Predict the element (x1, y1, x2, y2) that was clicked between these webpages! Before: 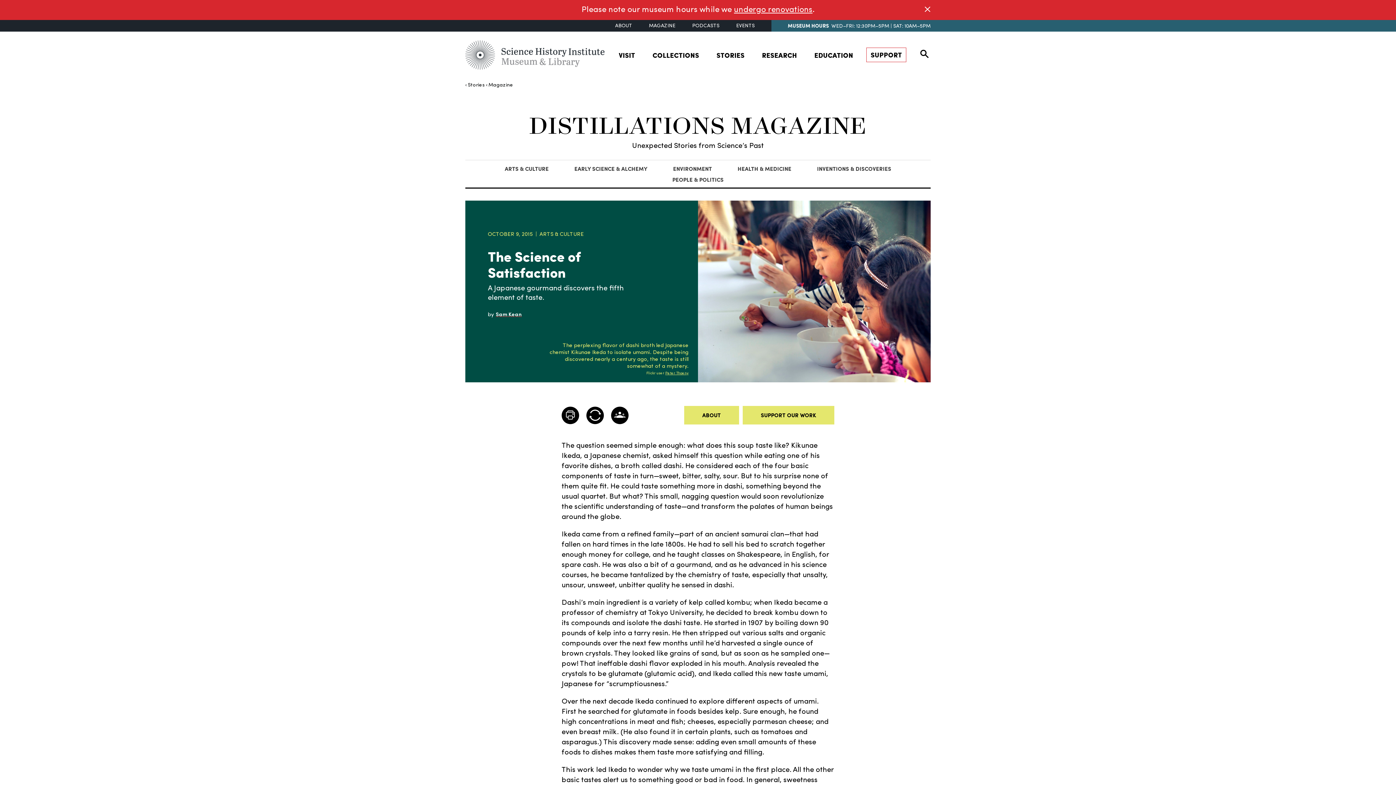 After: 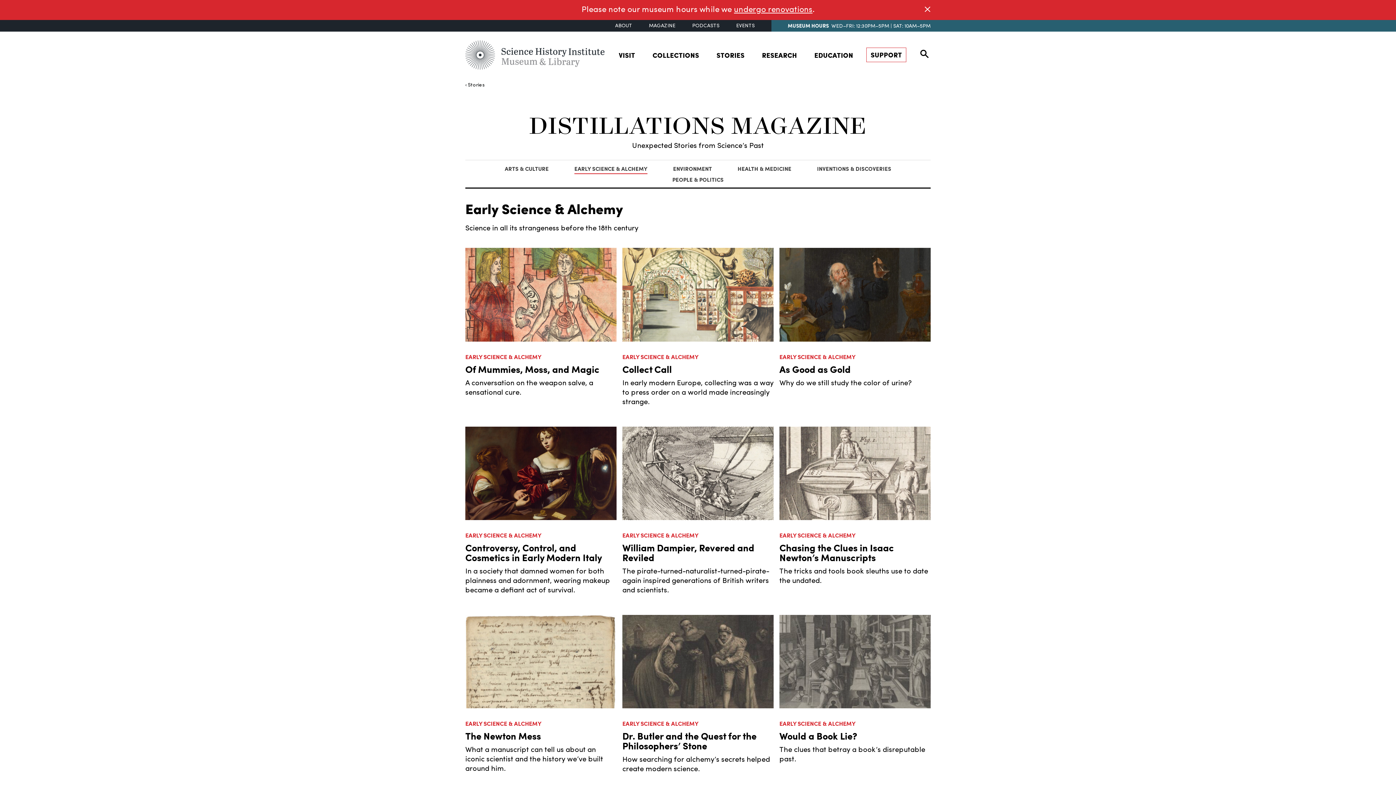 Action: label: EARLY SCIENCE & ALCHEMY bbox: (574, 163, 647, 174)